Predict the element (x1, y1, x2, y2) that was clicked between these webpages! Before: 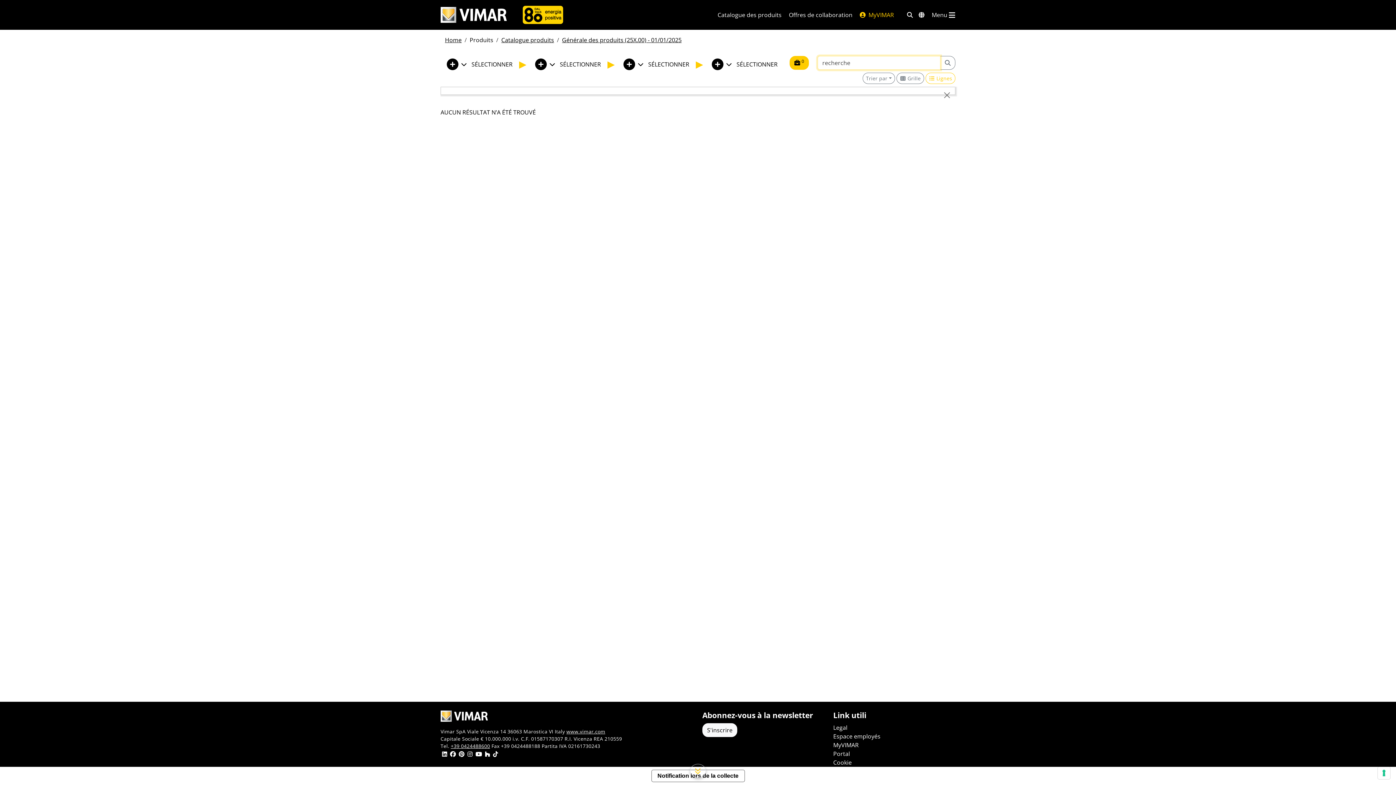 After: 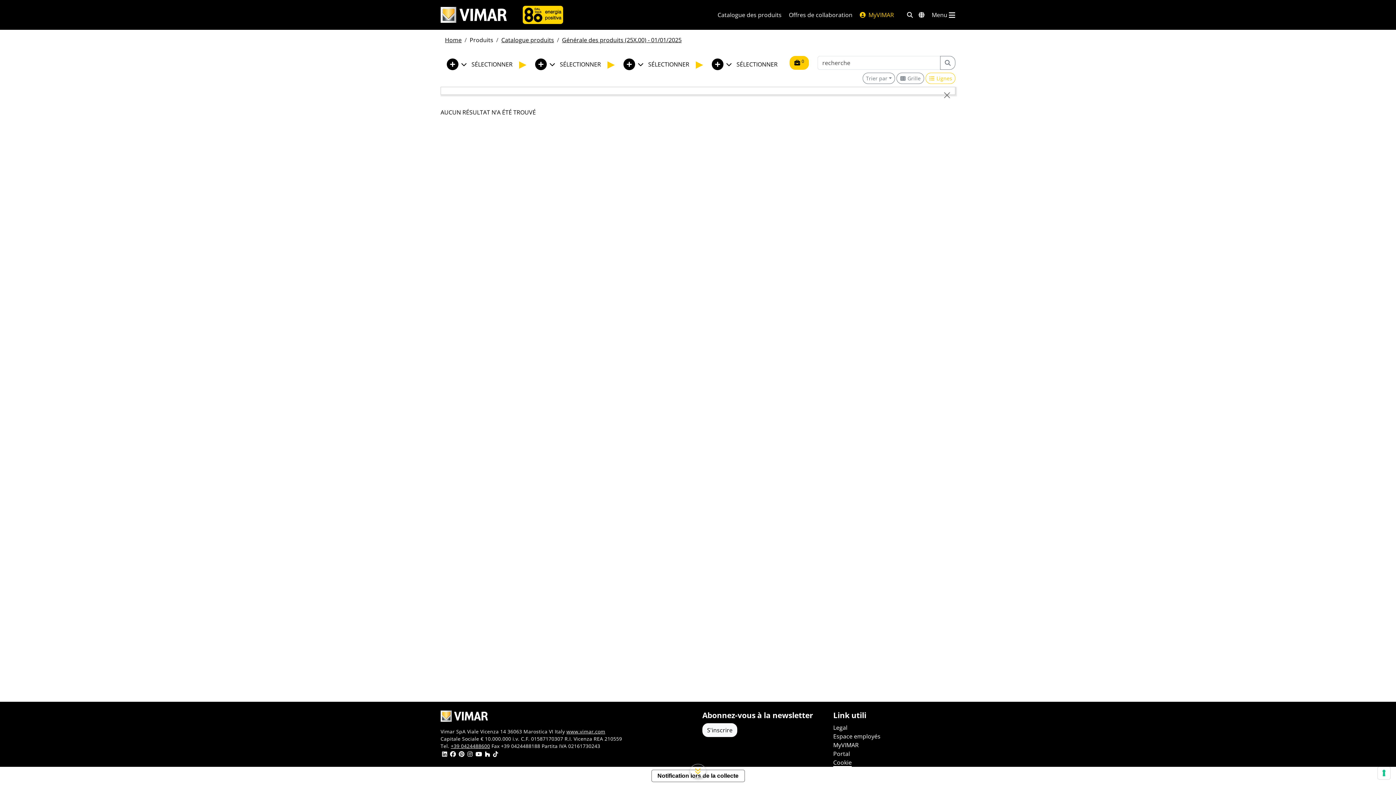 Action: bbox: (833, 758, 852, 767) label: Cookie